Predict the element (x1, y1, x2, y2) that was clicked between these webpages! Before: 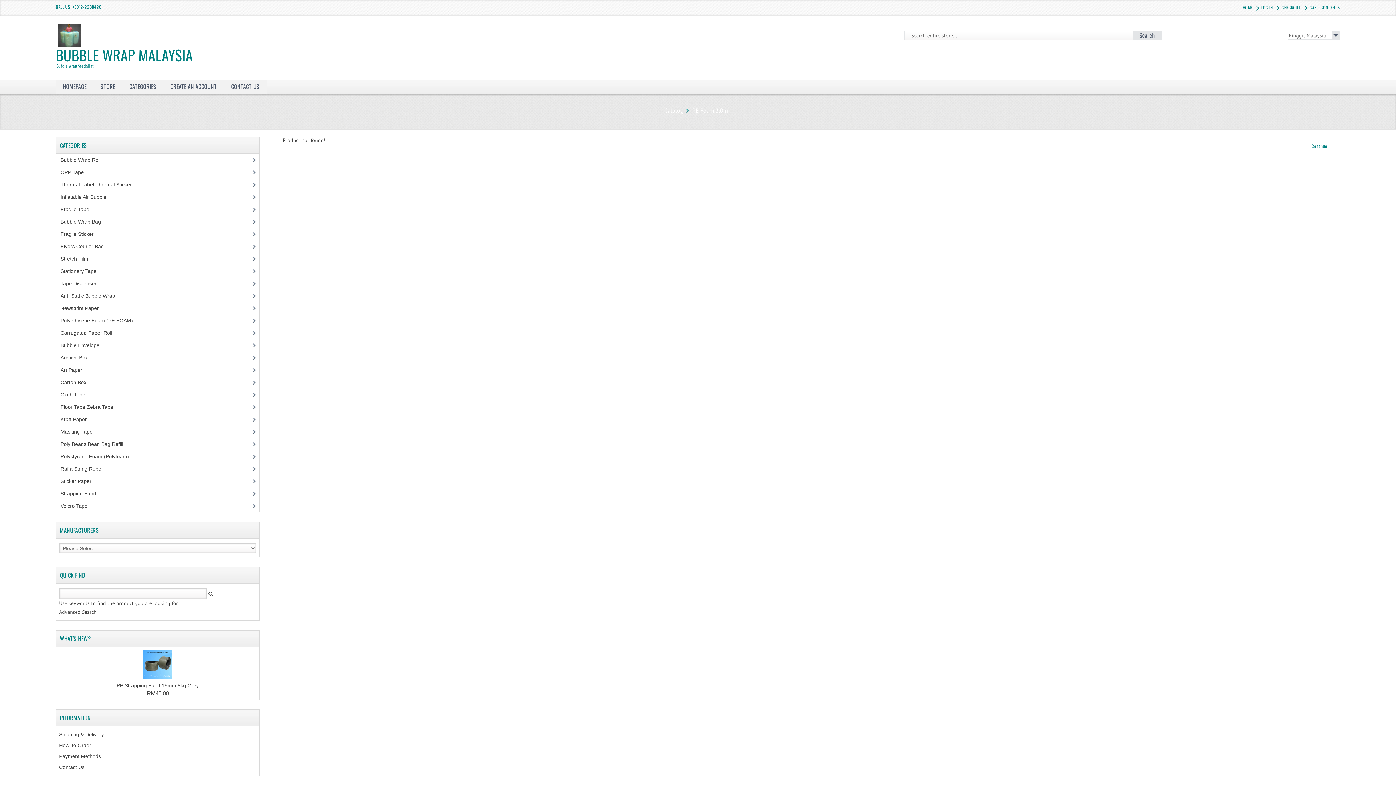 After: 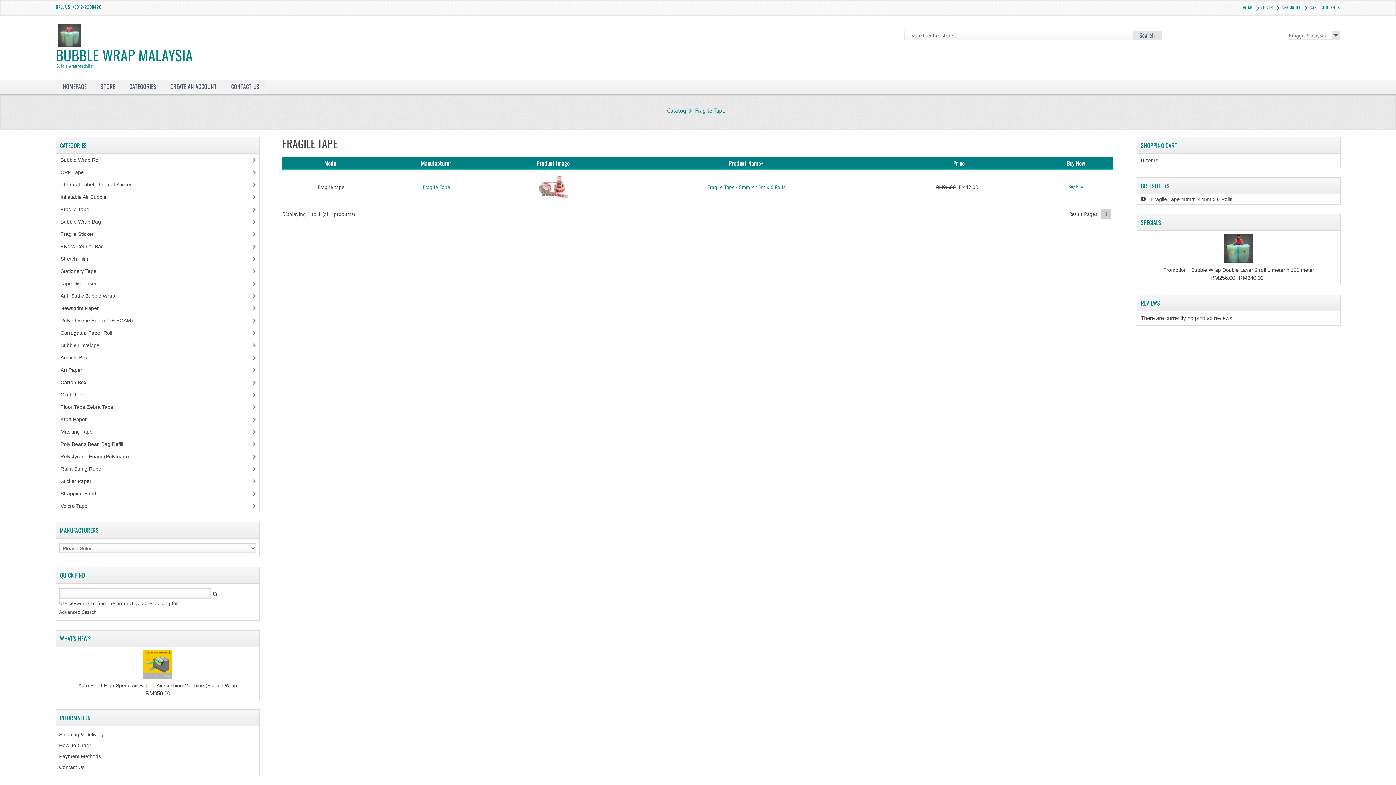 Action: label: Fragile Tape (1) bbox: (56, 203, 255, 215)